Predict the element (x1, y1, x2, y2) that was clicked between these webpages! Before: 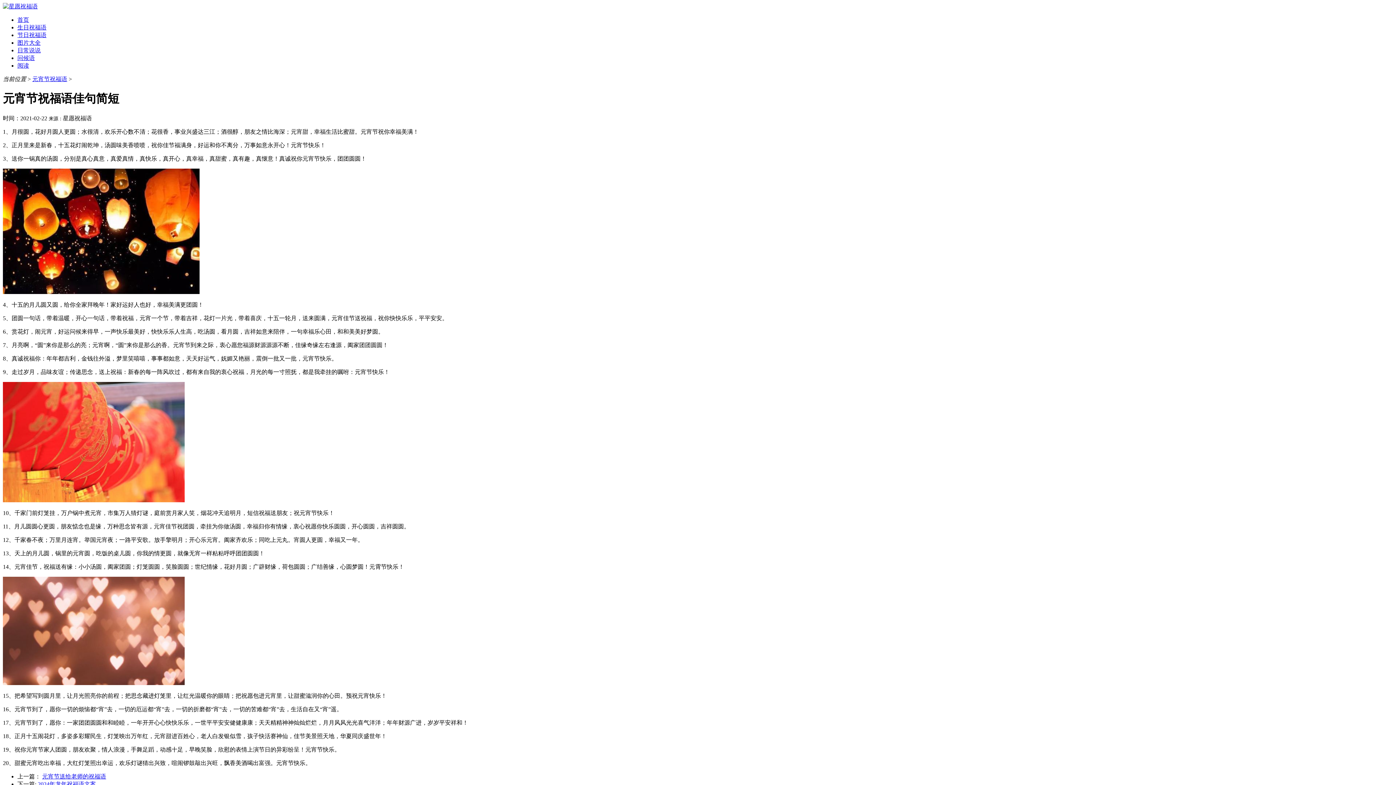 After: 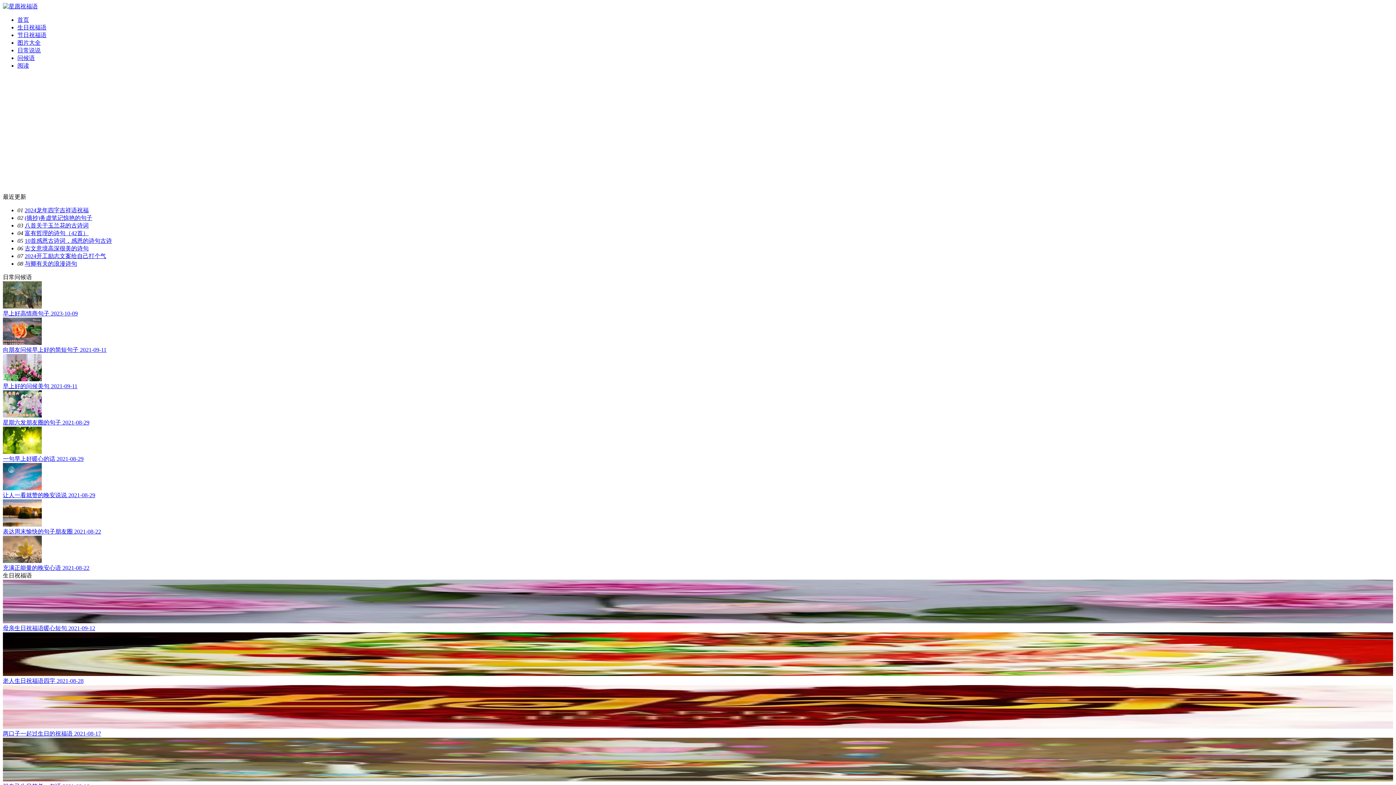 Action: bbox: (2, 3, 37, 9)